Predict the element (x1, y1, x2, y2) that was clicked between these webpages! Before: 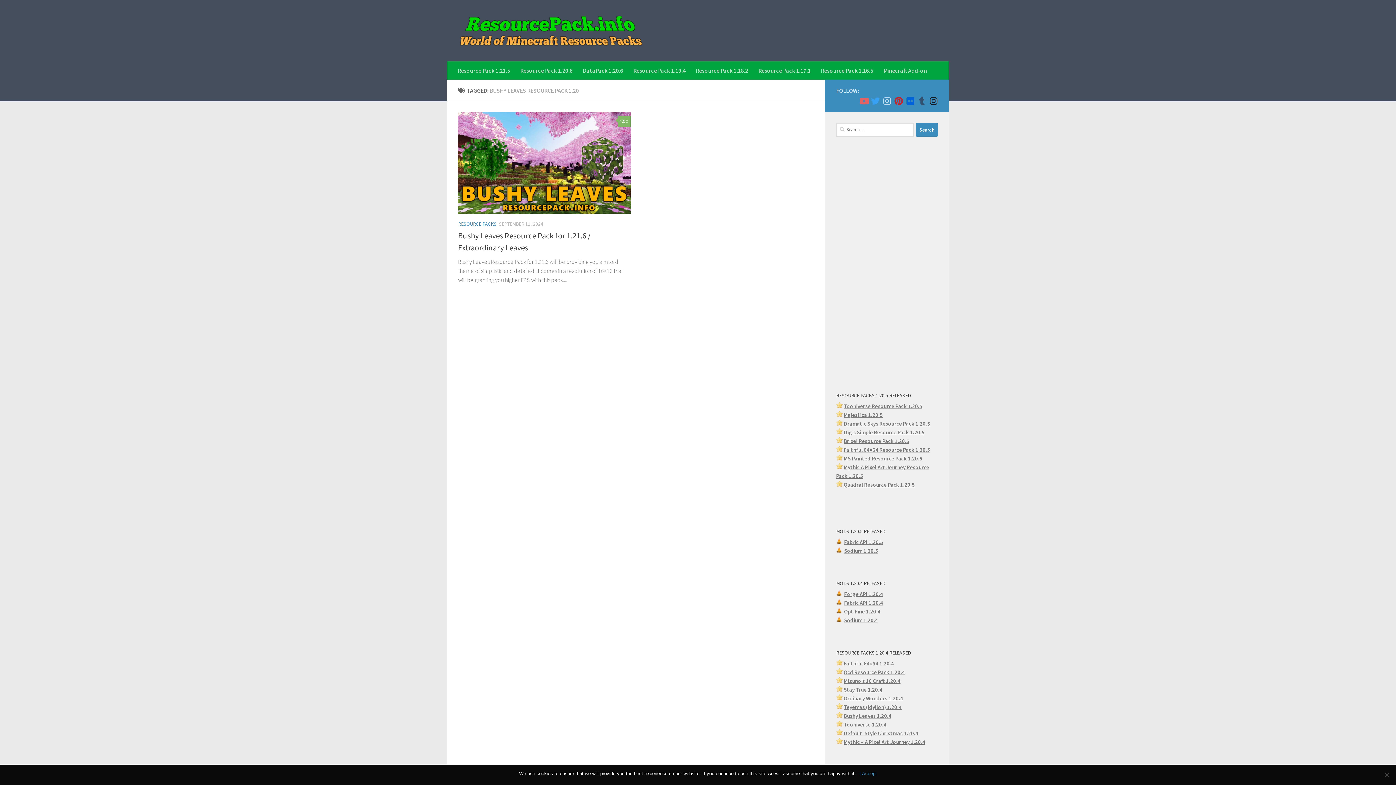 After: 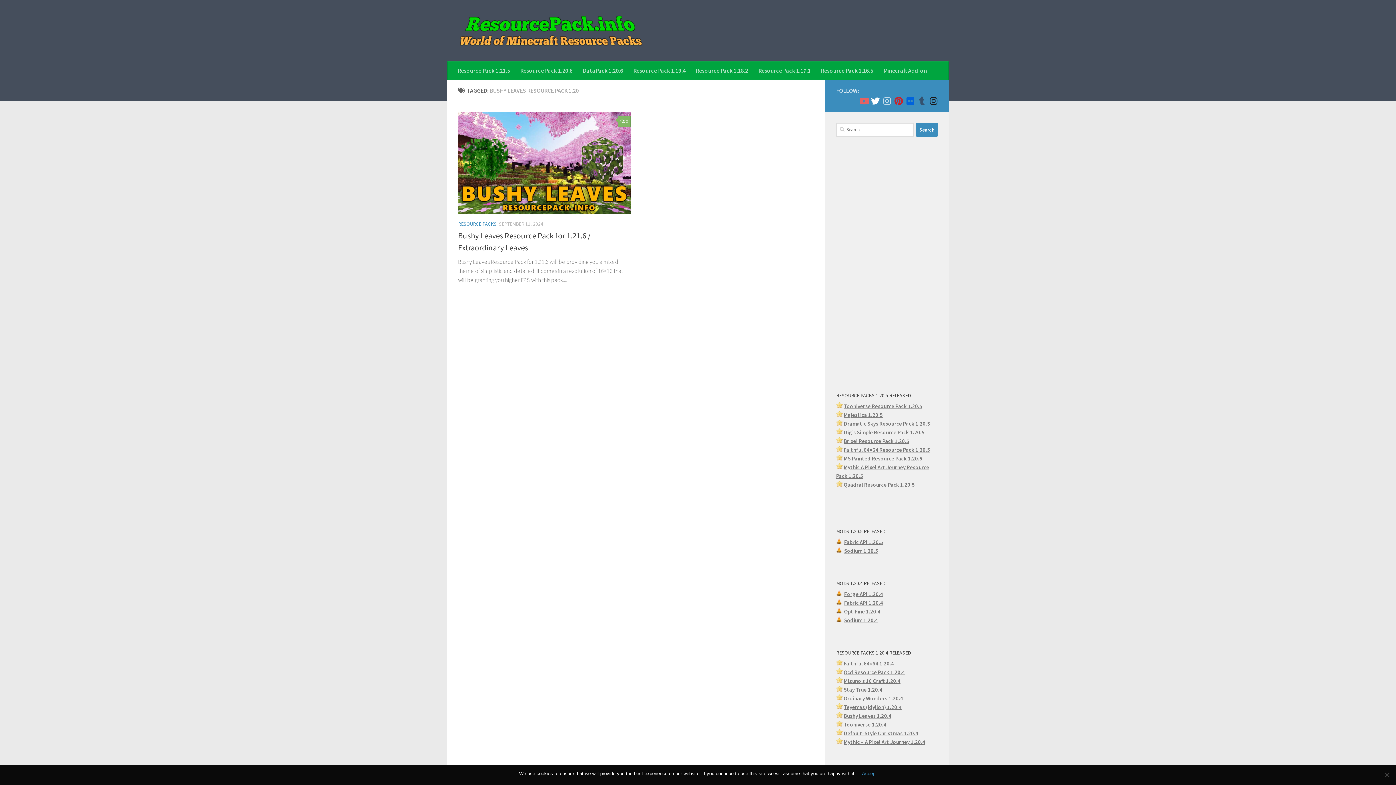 Action: bbox: (871, 96, 880, 105) label: Follow us on Twitter